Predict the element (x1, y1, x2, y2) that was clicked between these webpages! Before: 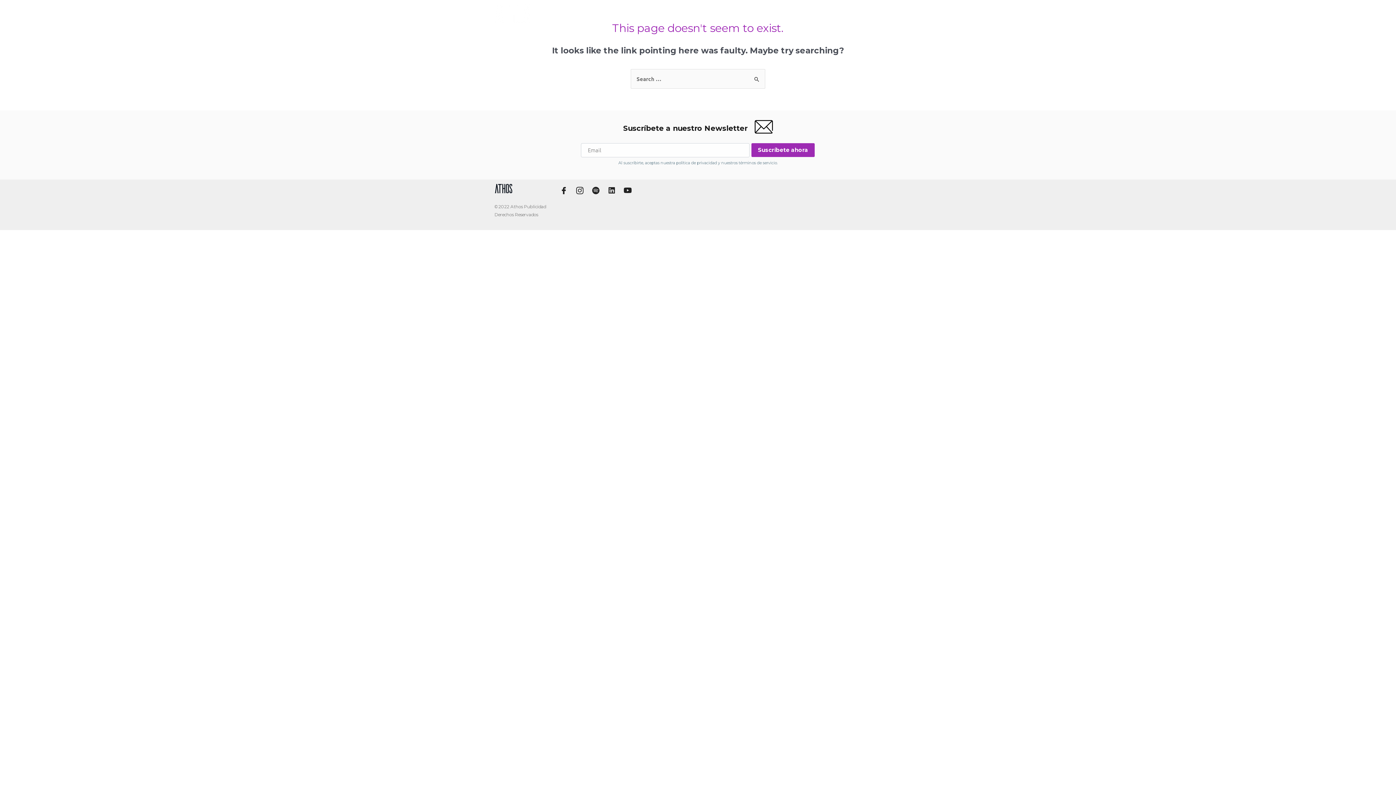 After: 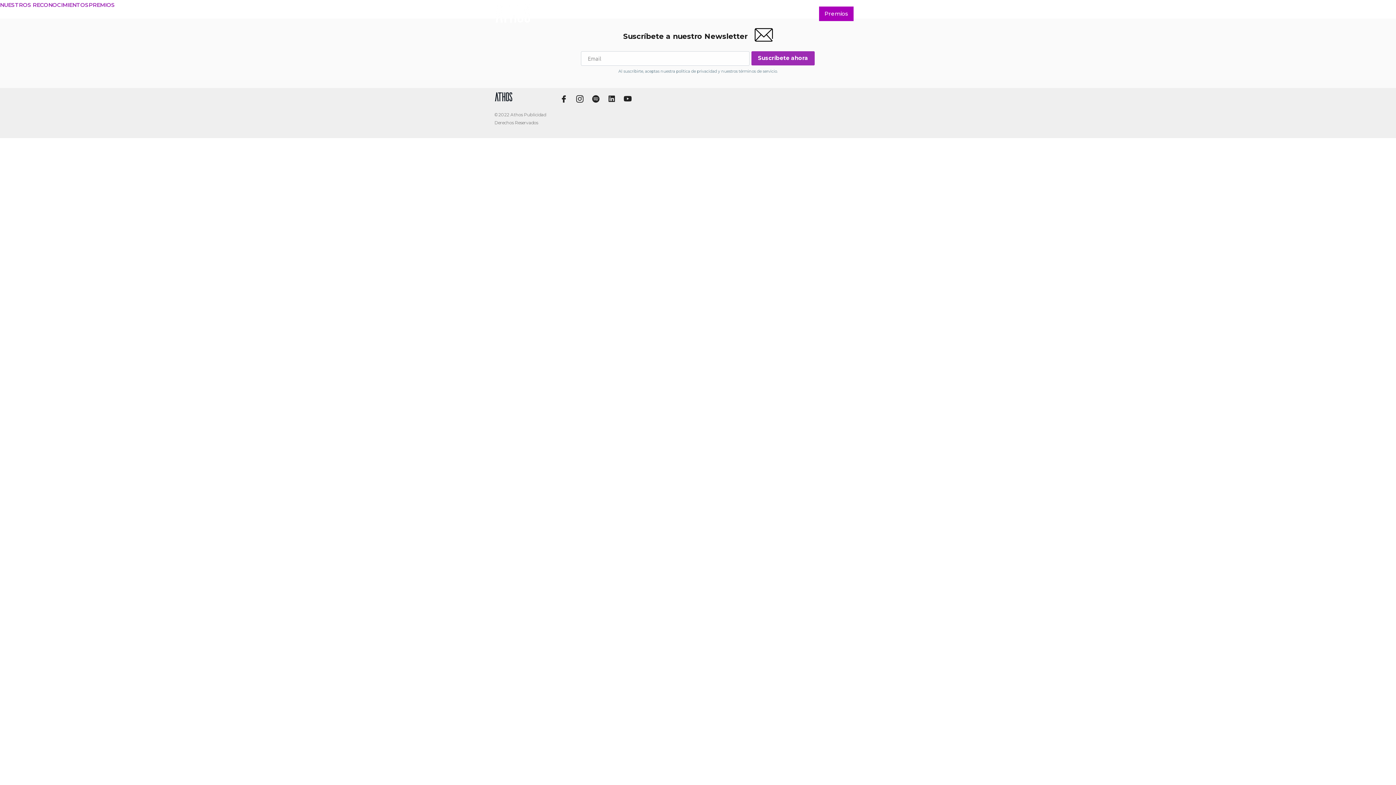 Action: label: Premios bbox: (819, 6, 853, 20)